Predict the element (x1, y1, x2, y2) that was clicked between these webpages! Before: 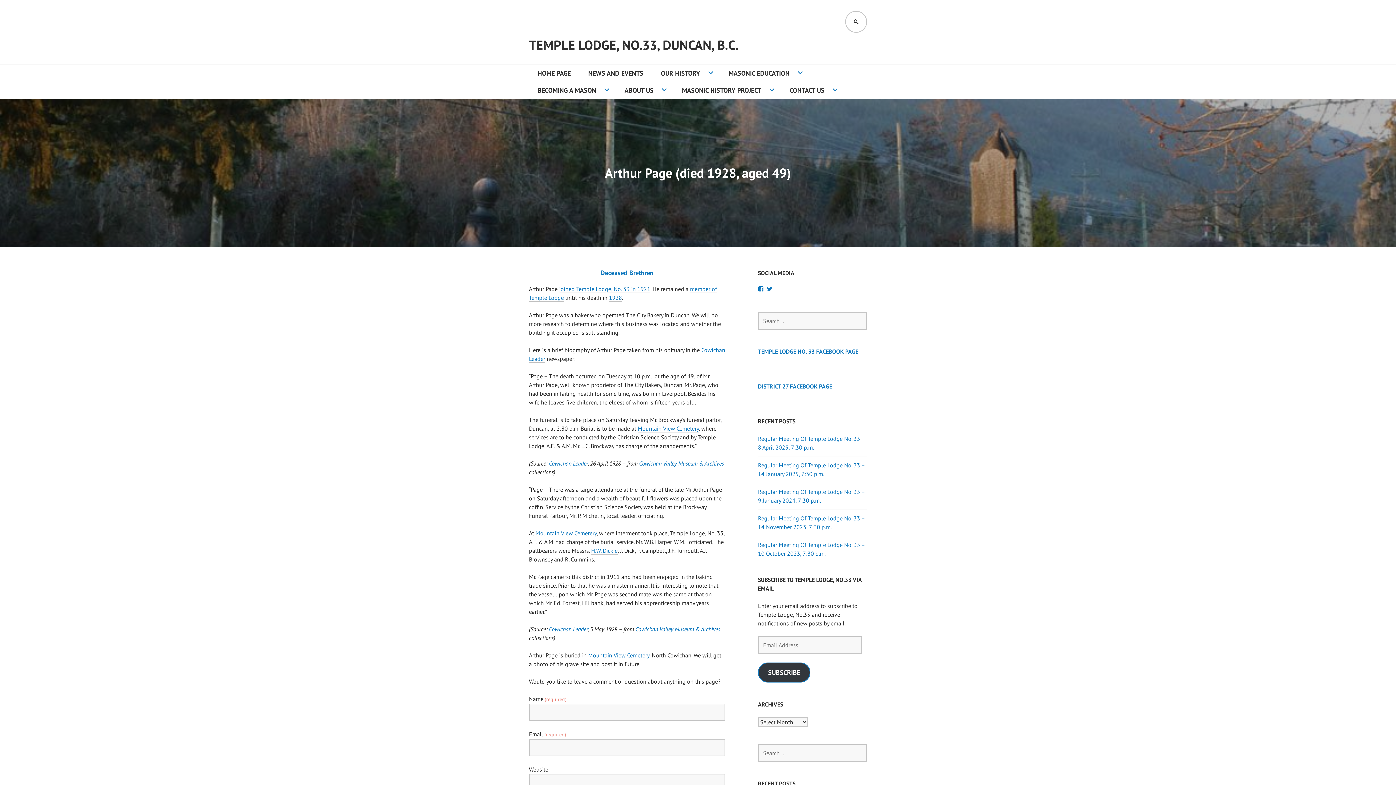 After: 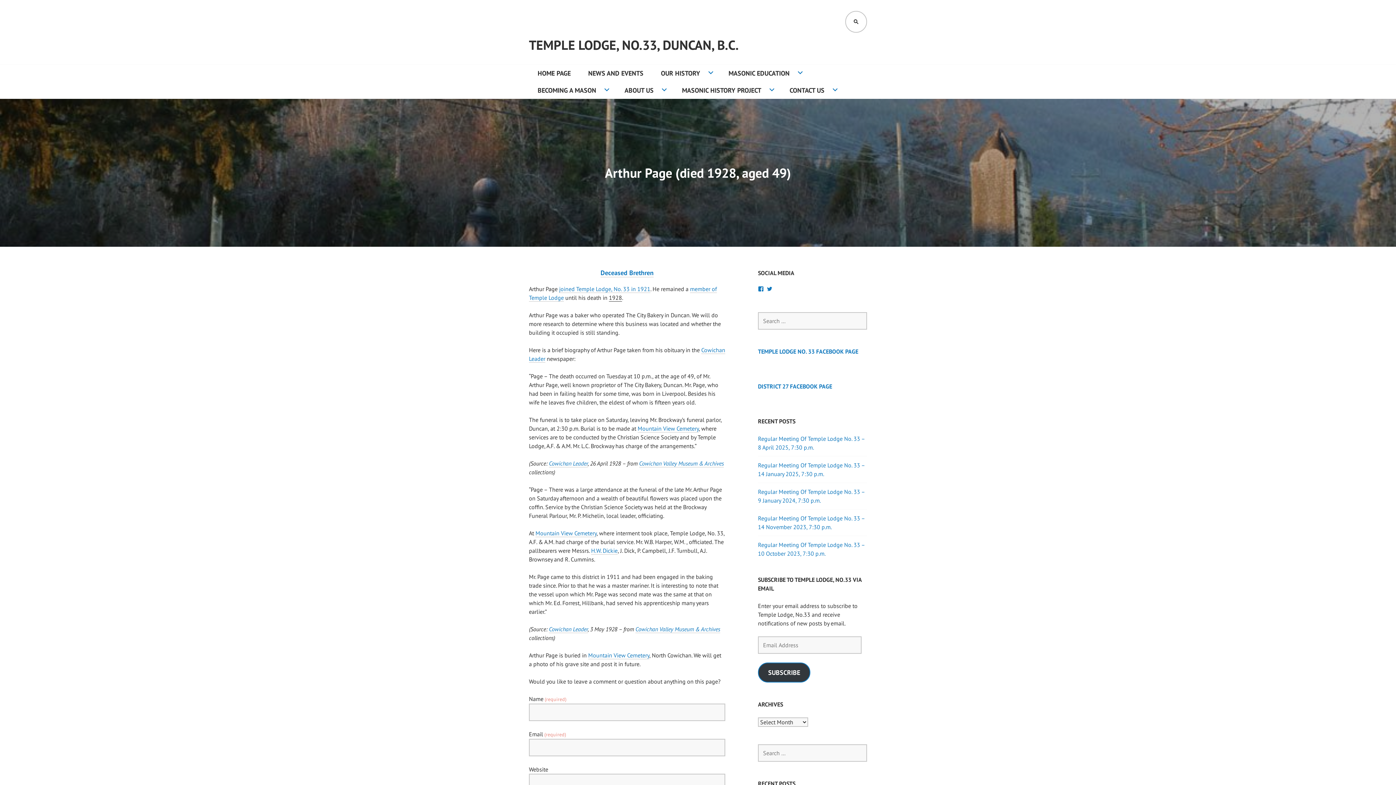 Action: label: 1928 bbox: (609, 294, 622, 301)